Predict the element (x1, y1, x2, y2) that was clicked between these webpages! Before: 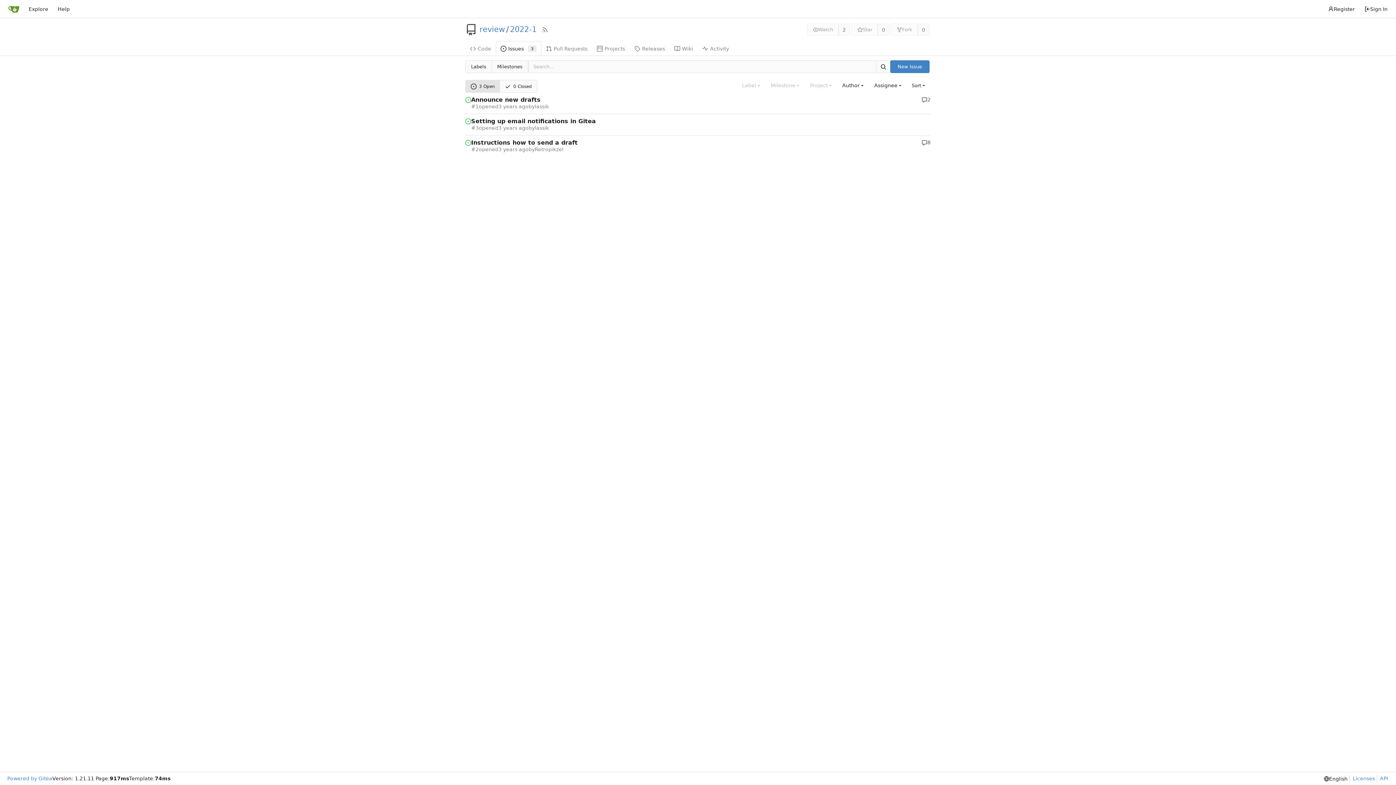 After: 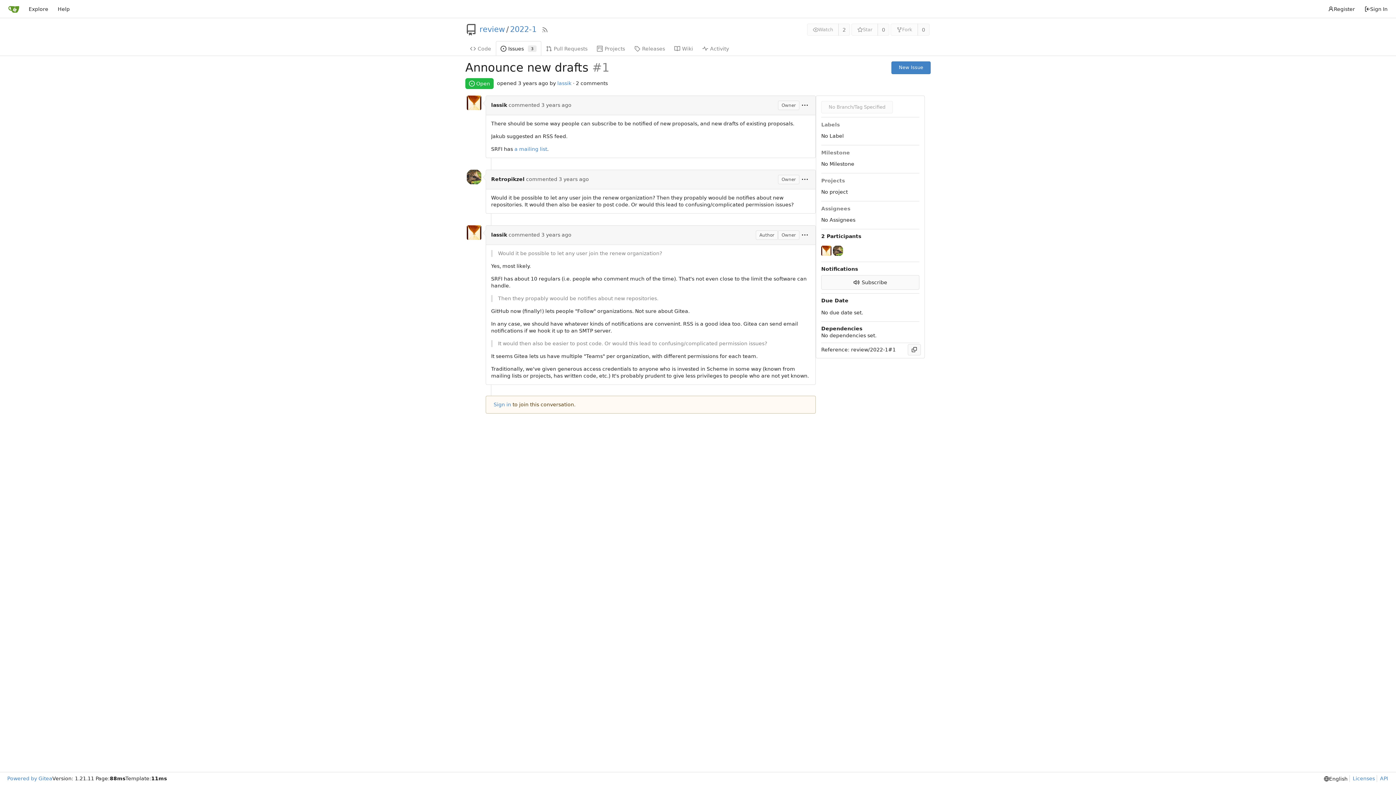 Action: label: 2 bbox: (921, 96, 930, 103)